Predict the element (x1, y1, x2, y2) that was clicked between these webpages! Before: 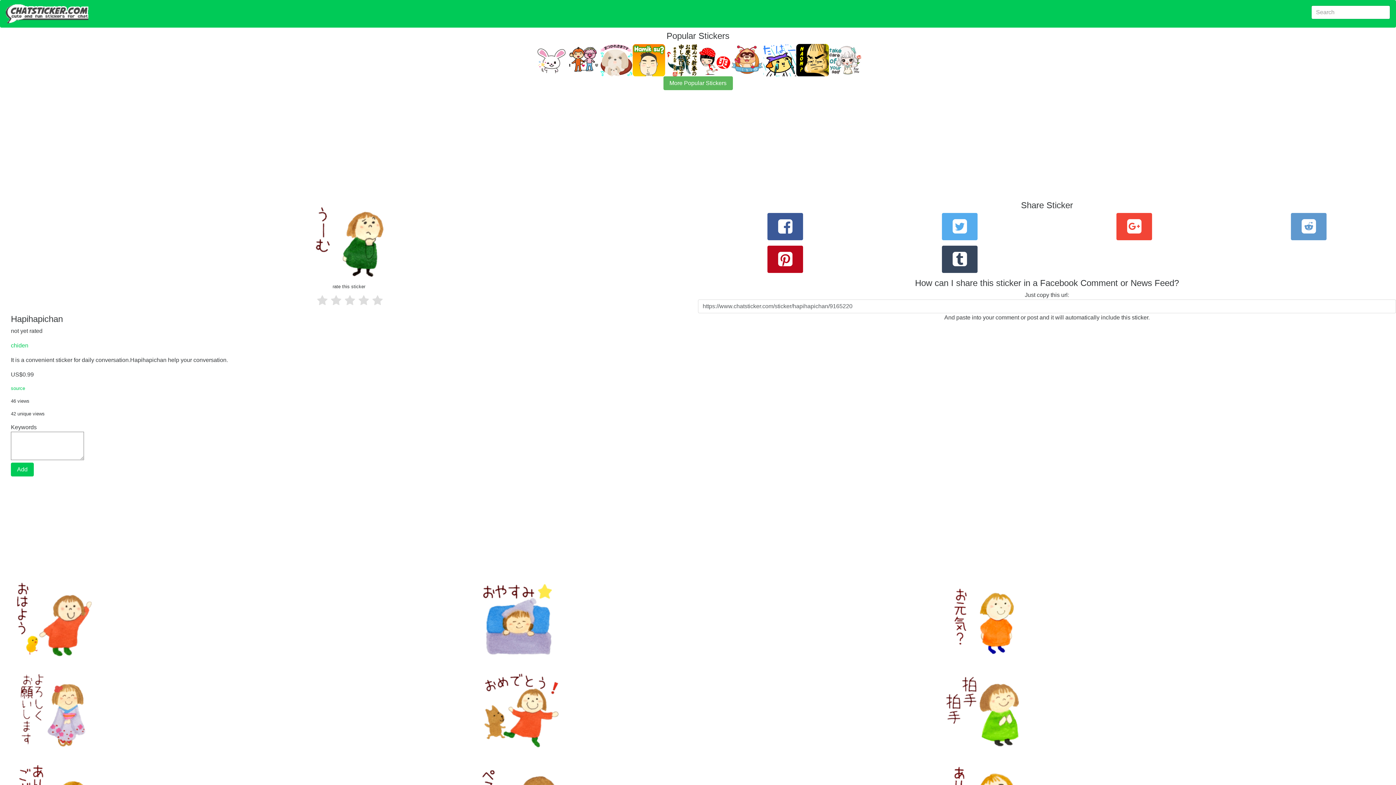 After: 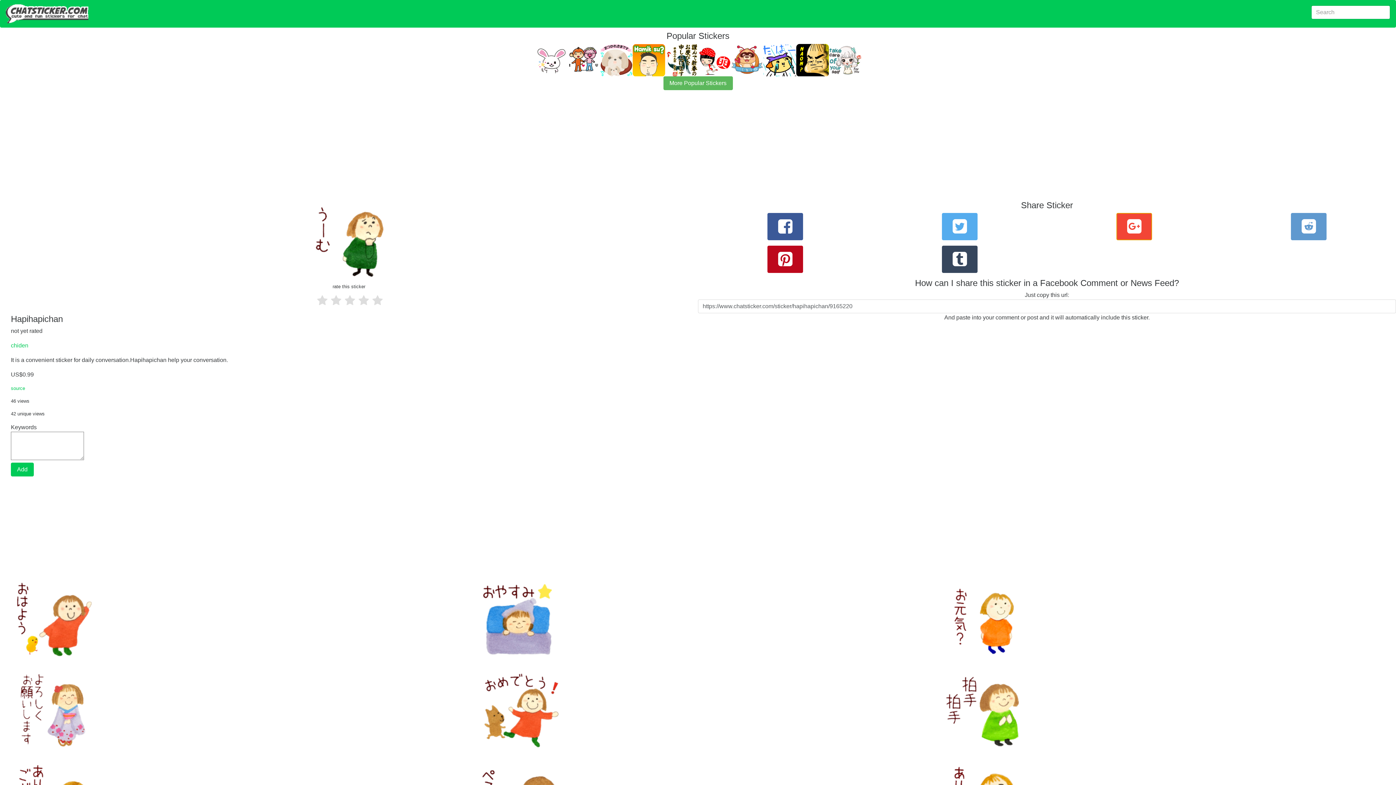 Action: bbox: (1116, 213, 1152, 240)